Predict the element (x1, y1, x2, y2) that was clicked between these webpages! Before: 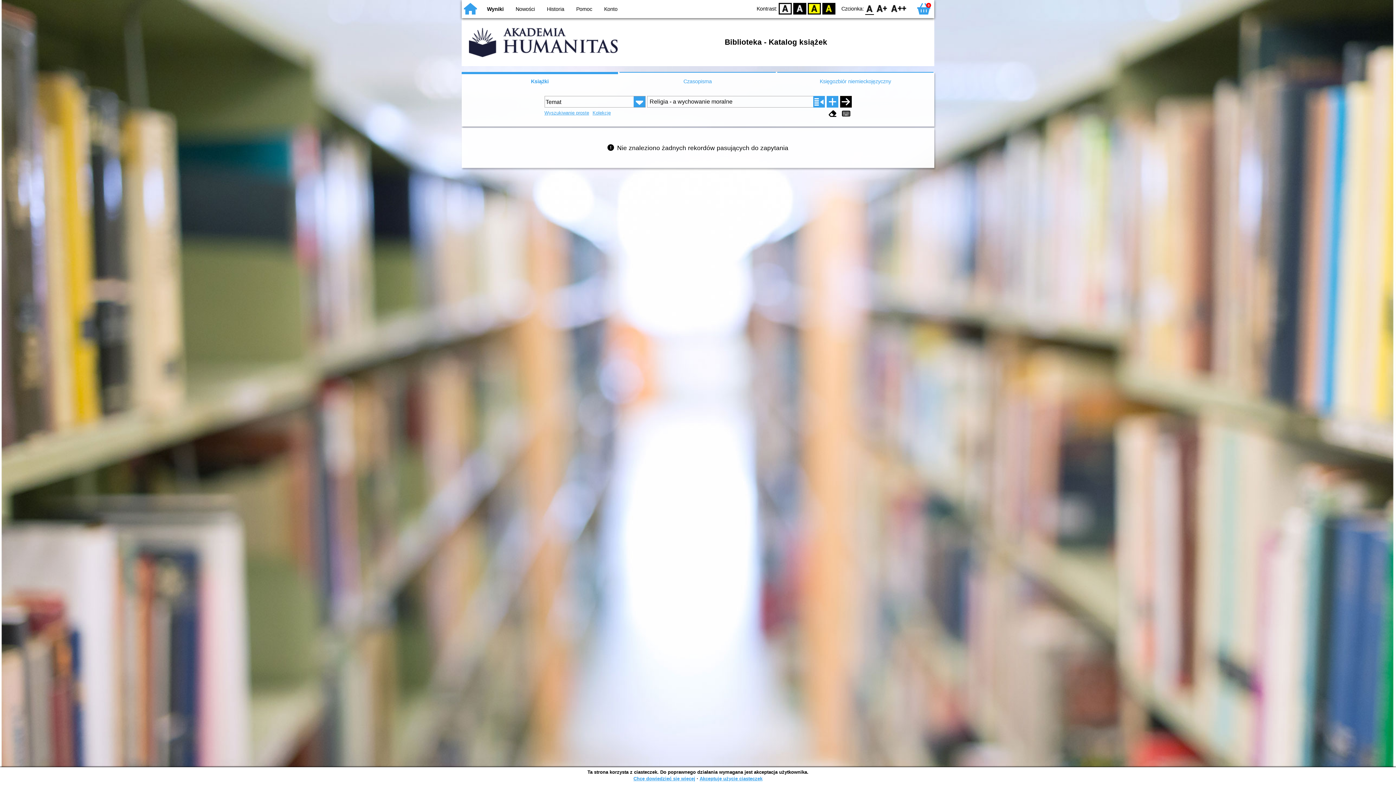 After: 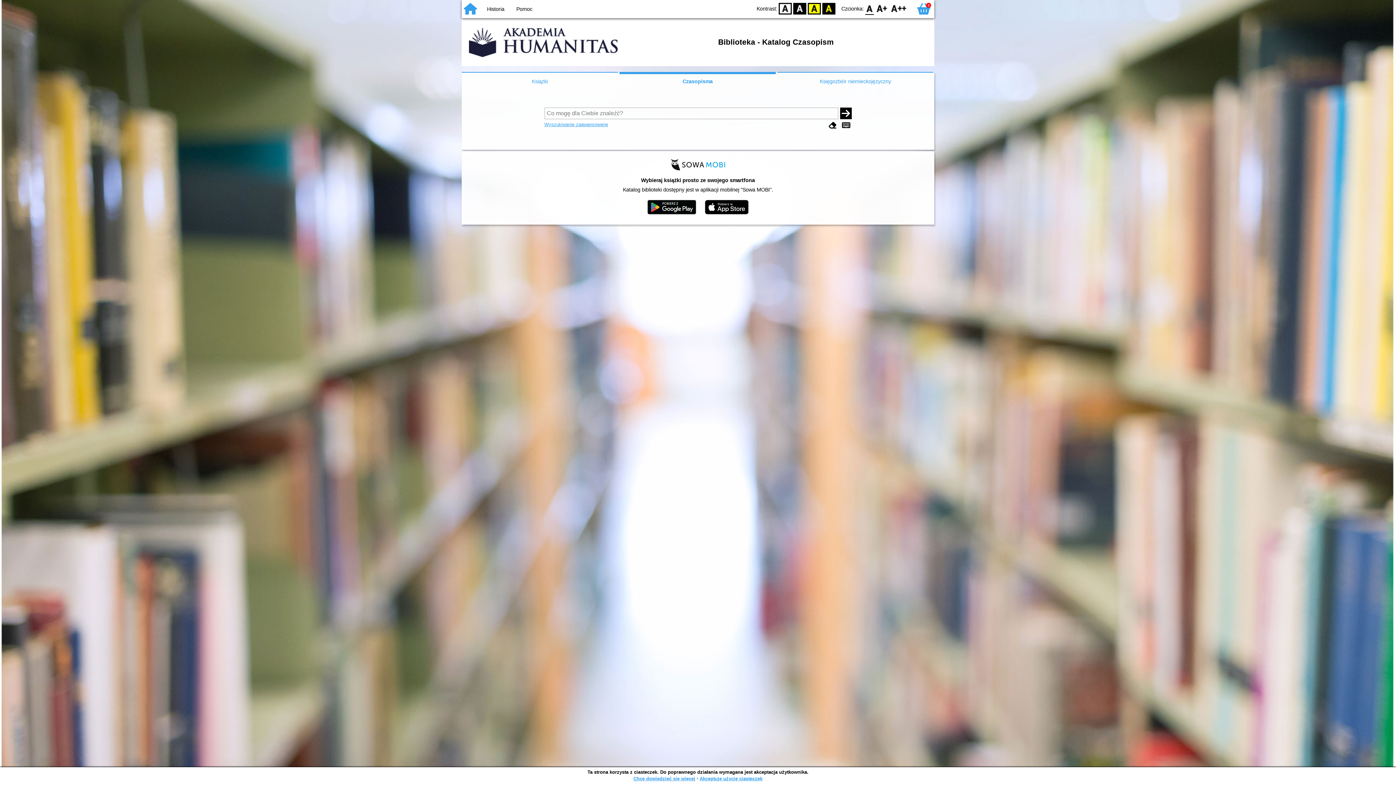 Action: label: Czasopisma bbox: (619, 72, 776, 90)